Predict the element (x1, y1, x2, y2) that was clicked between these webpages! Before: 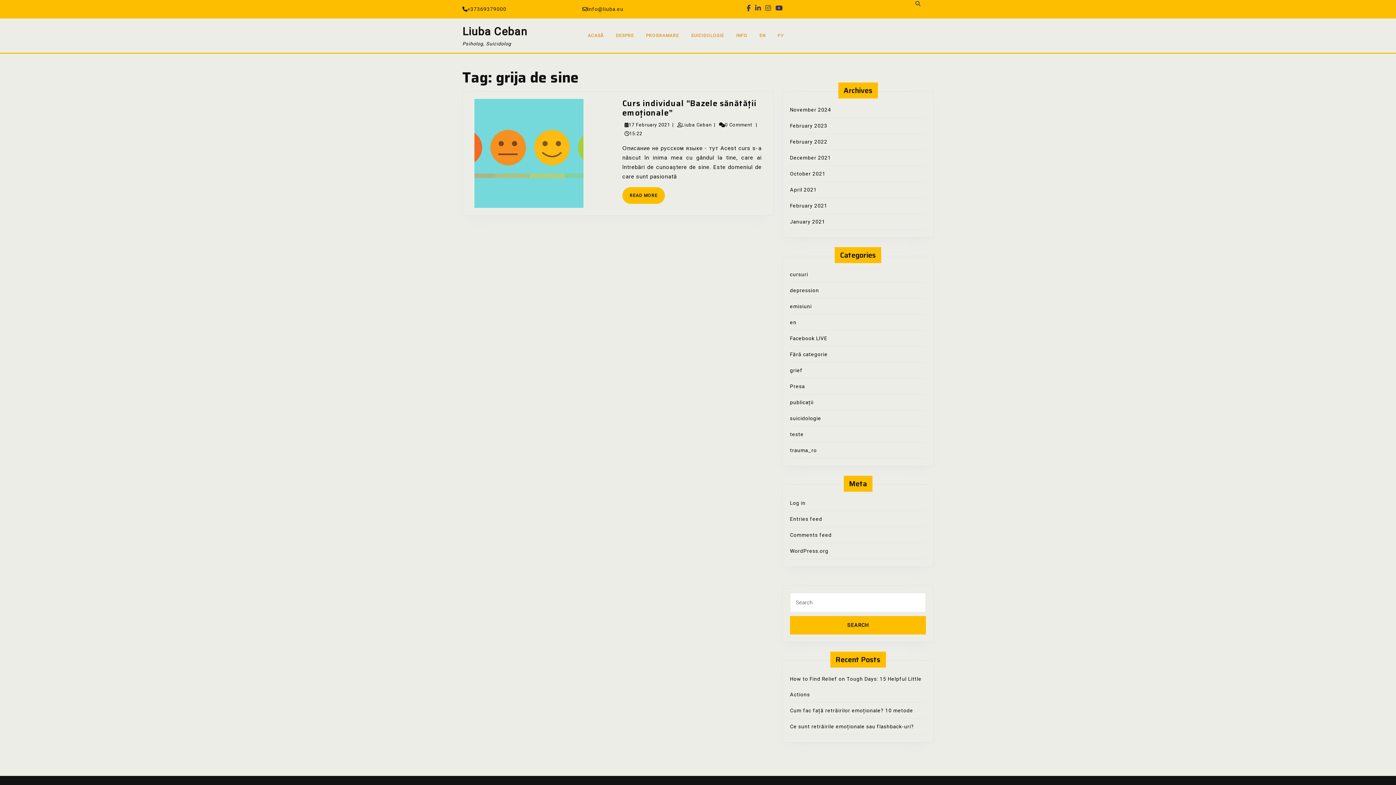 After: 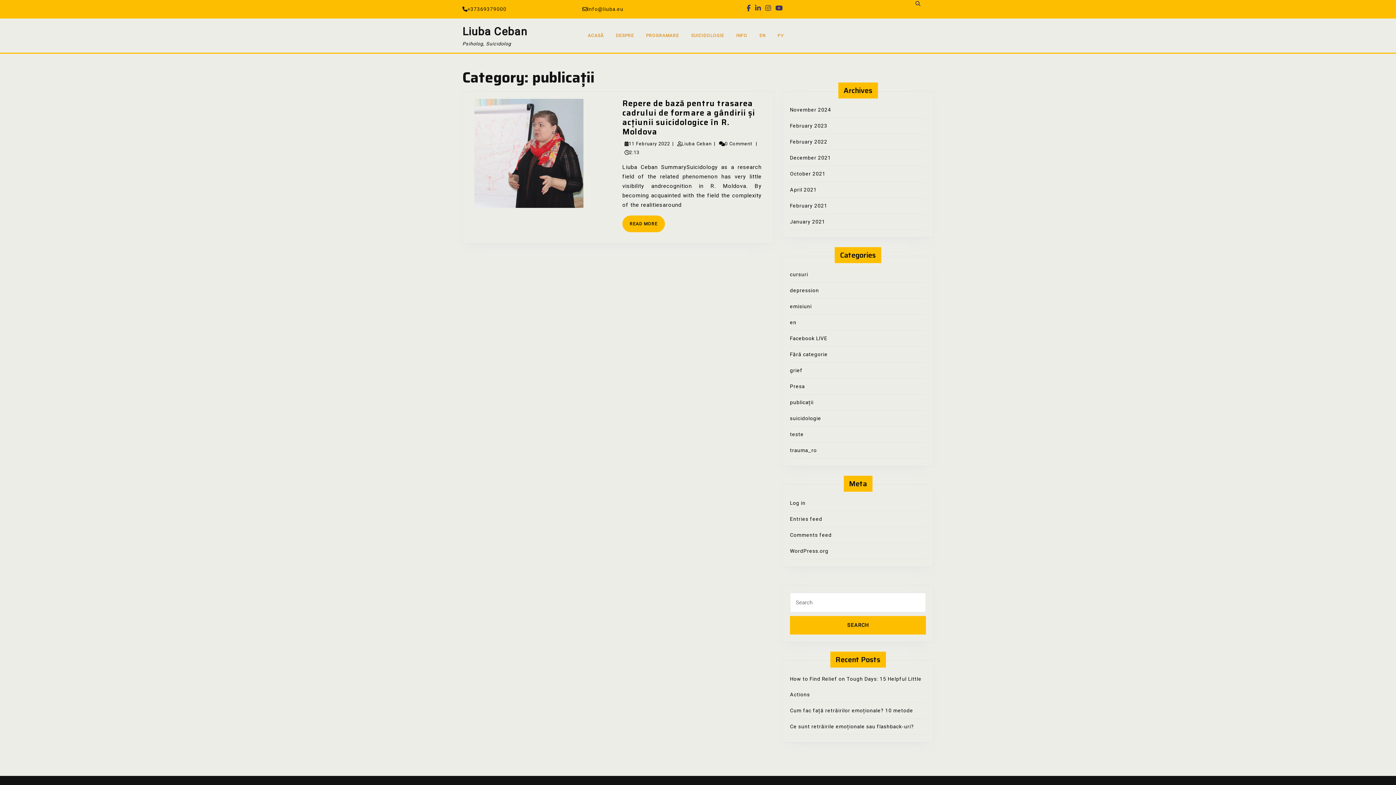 Action: bbox: (790, 398, 813, 406) label: publicații